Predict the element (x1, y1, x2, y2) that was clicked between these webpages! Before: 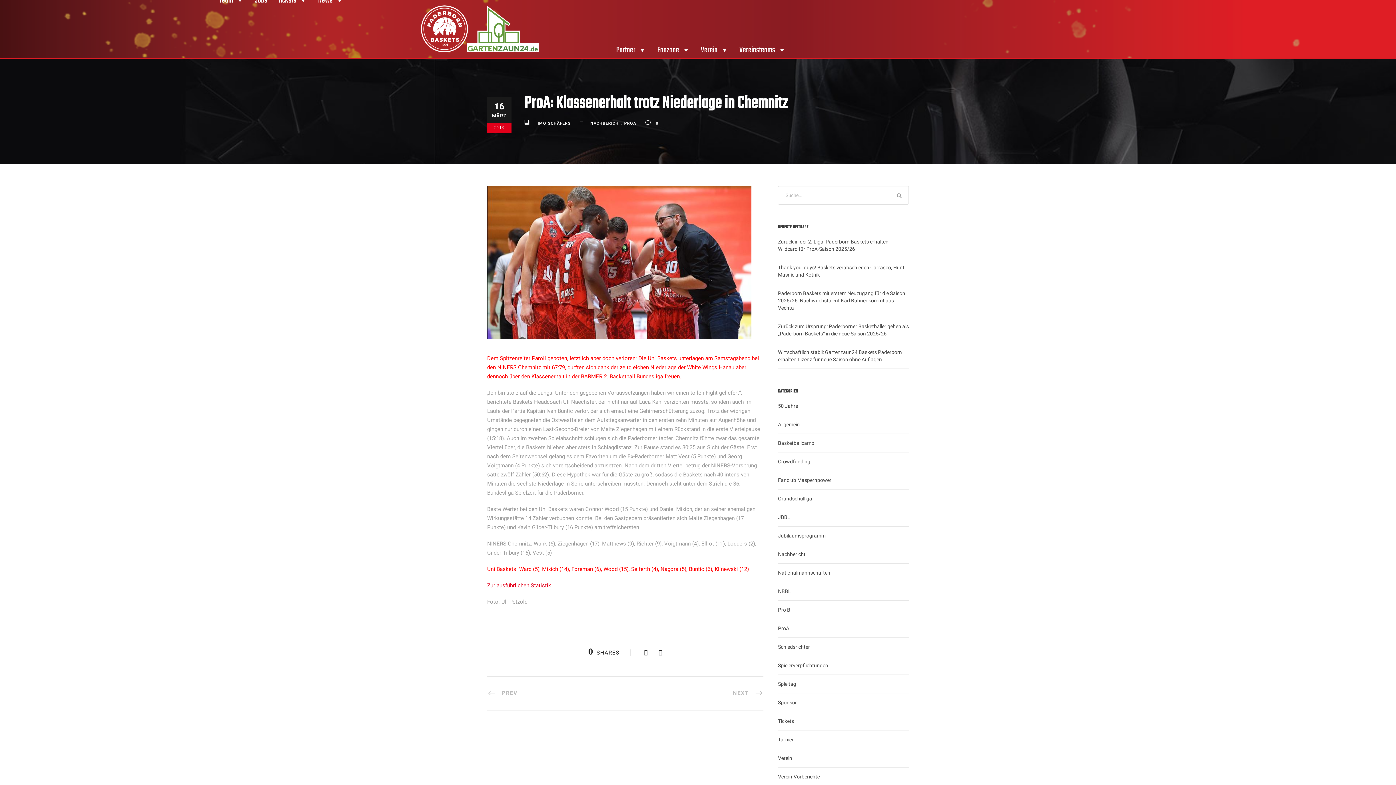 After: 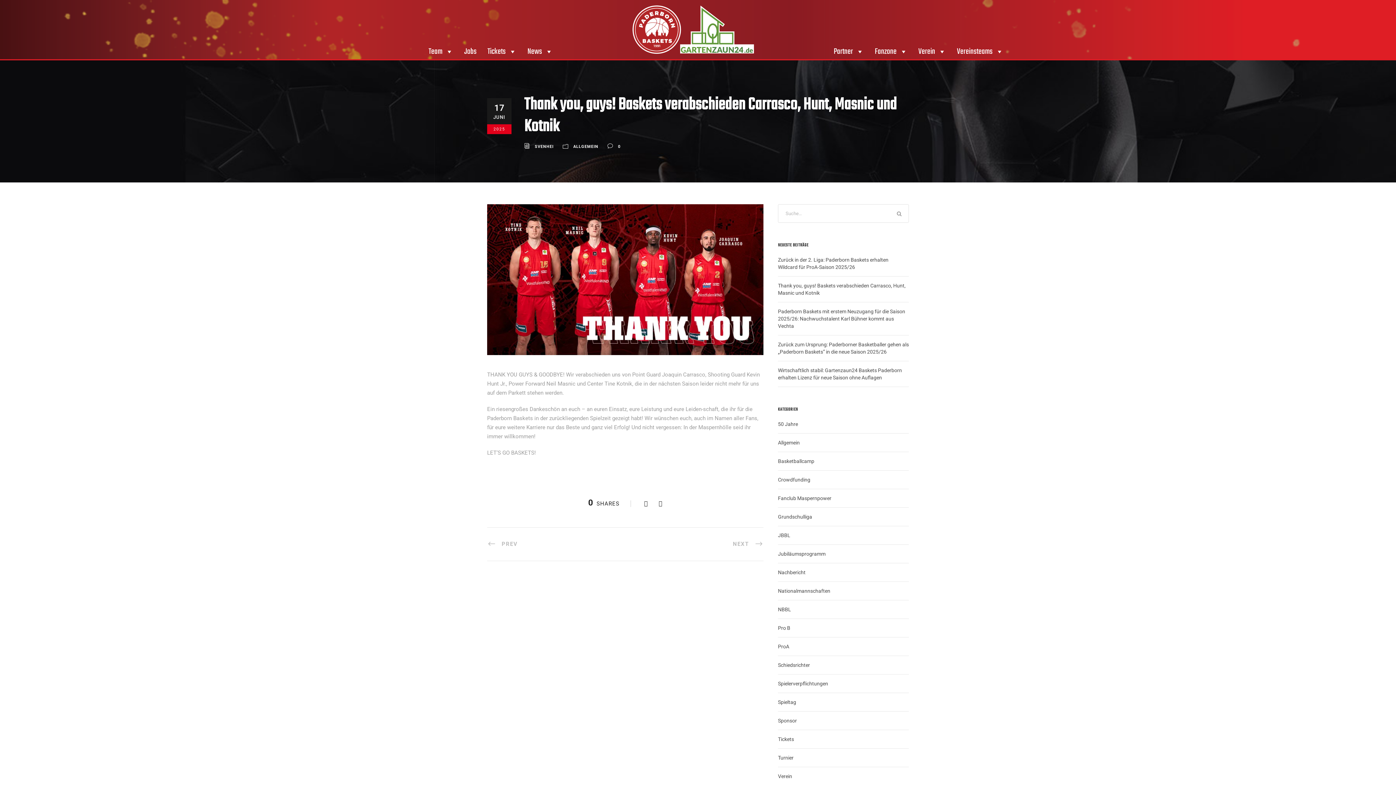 Action: bbox: (778, 264, 909, 278) label: Thank you, guys! Baskets verabschieden Carrasco, Hunt, Masnic und Kotnik